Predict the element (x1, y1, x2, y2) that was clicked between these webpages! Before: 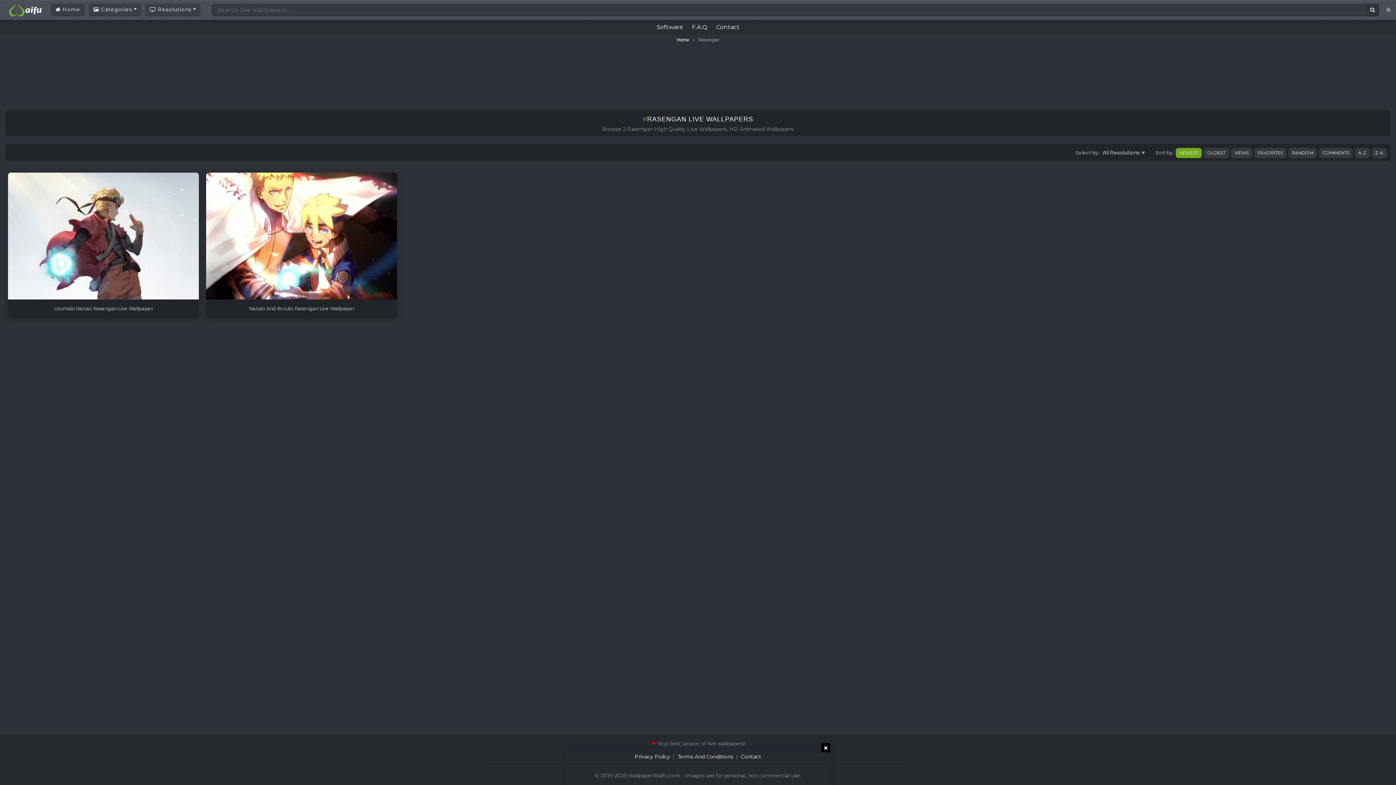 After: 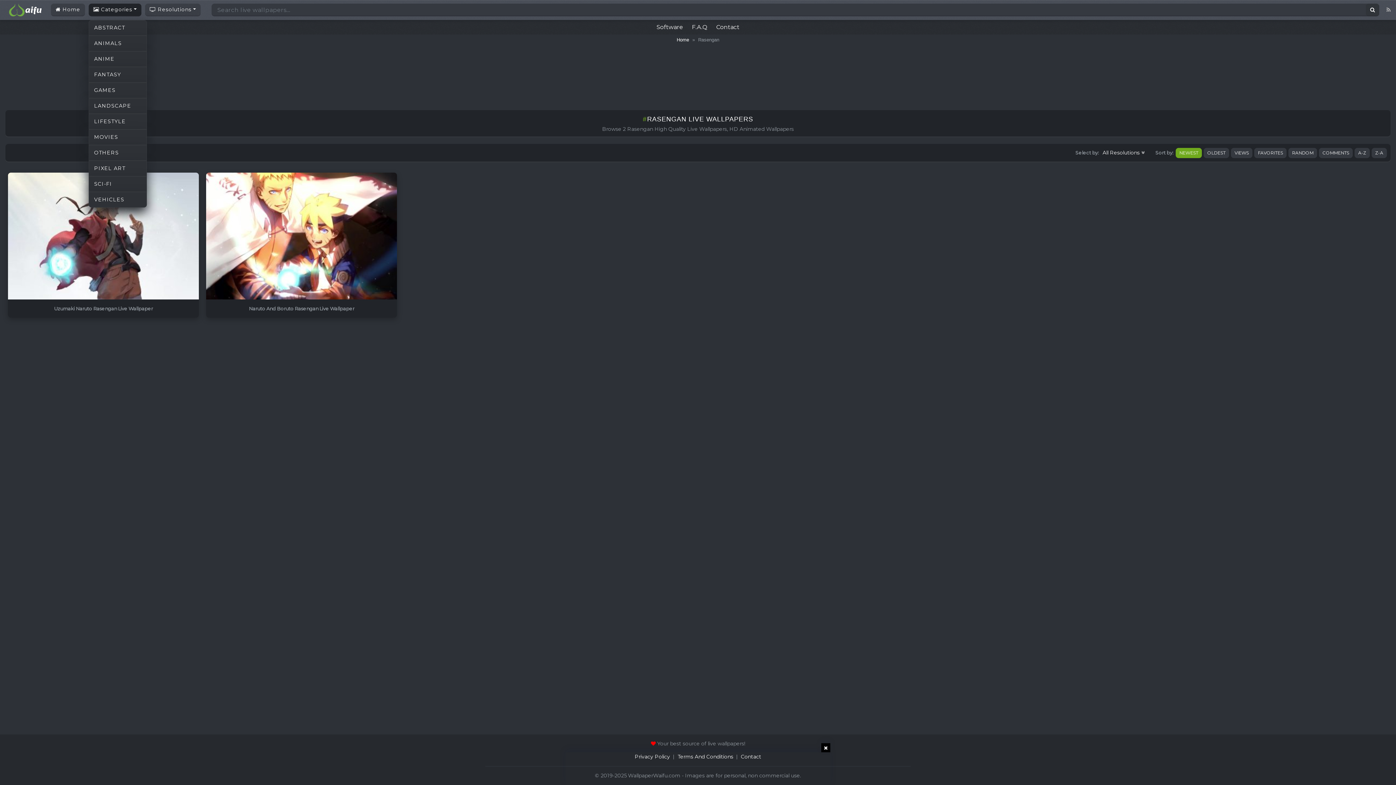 Action: label:  Categories bbox: (88, 3, 141, 16)